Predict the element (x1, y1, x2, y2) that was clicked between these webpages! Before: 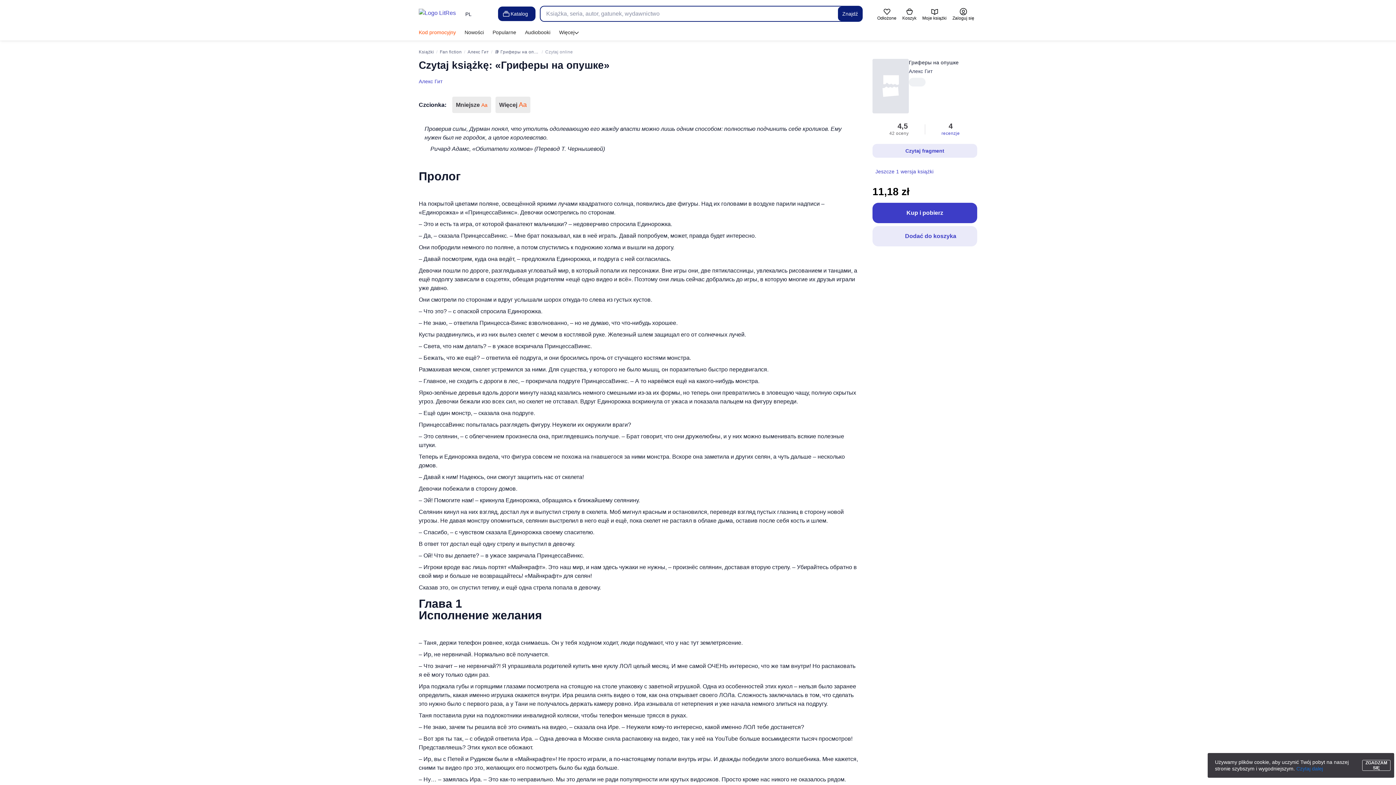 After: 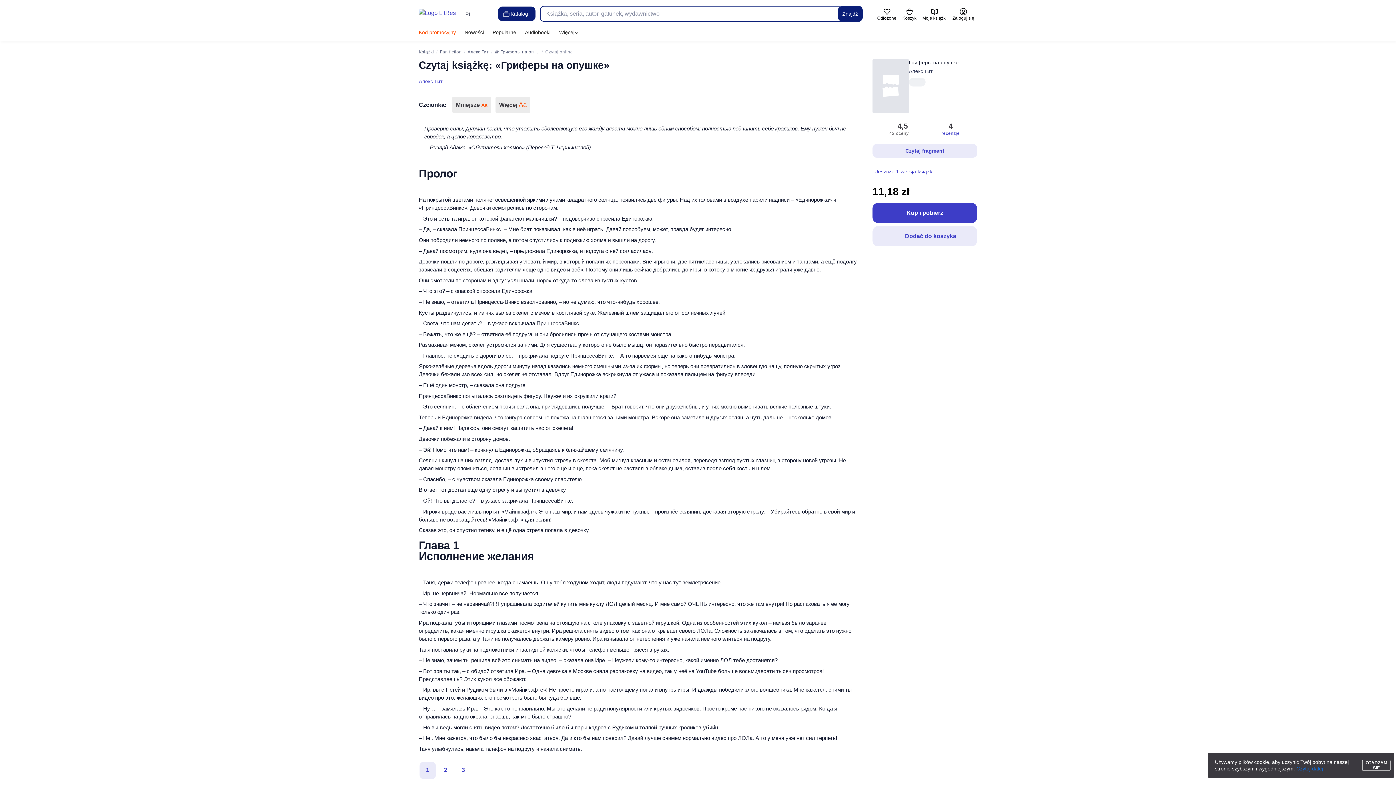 Action: bbox: (452, 96, 491, 113) label: Mniejsze Aa